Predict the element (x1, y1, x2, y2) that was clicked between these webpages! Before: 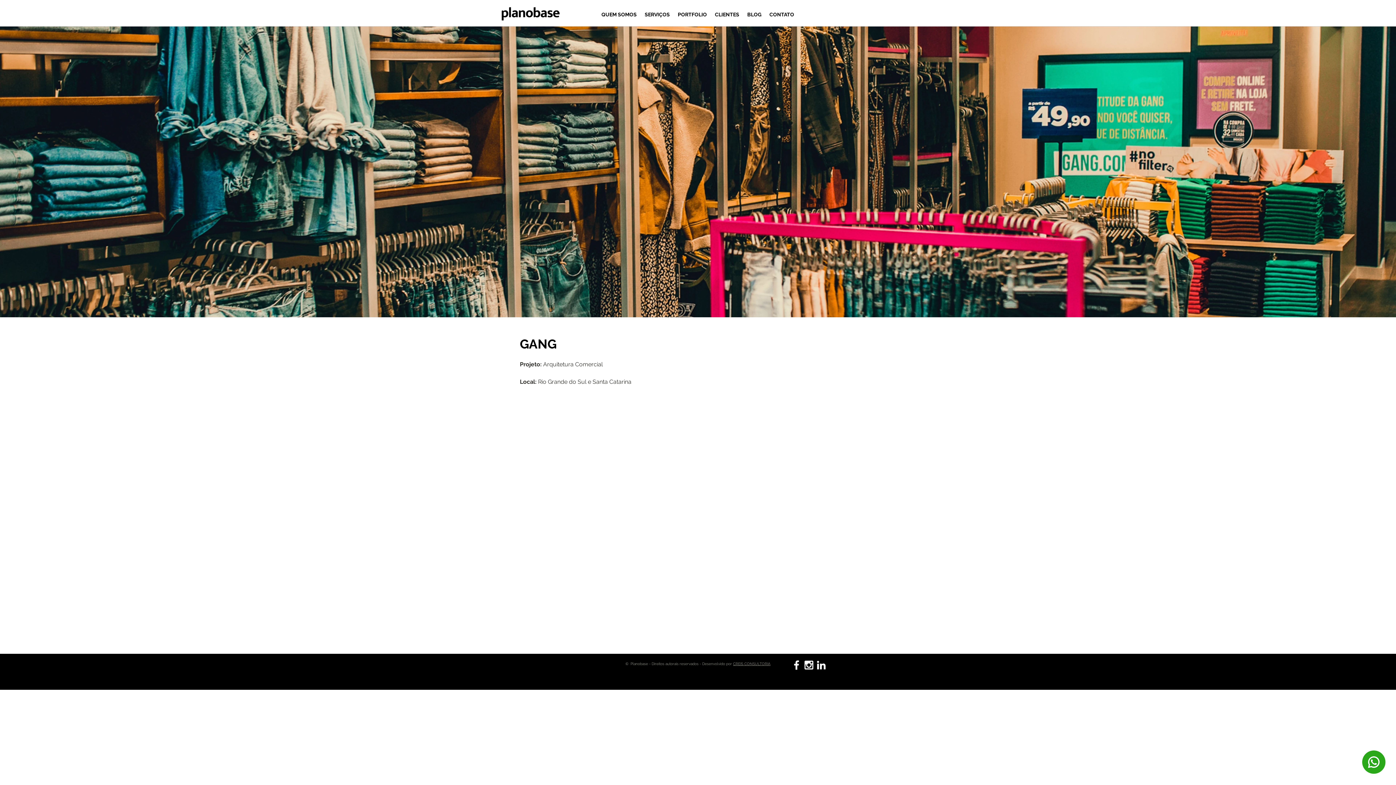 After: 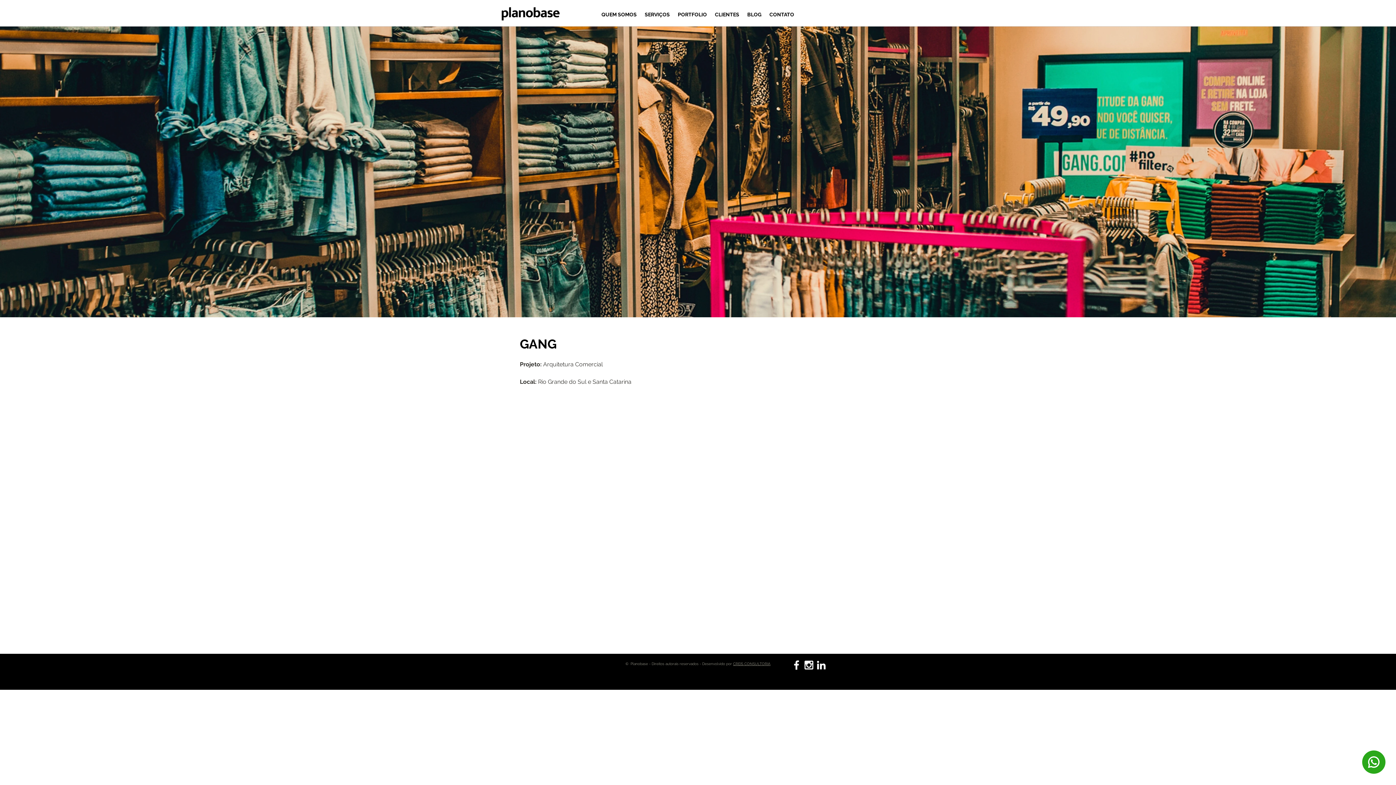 Action: label: Branca Ícone LinkedIn bbox: (815, 659, 827, 671)